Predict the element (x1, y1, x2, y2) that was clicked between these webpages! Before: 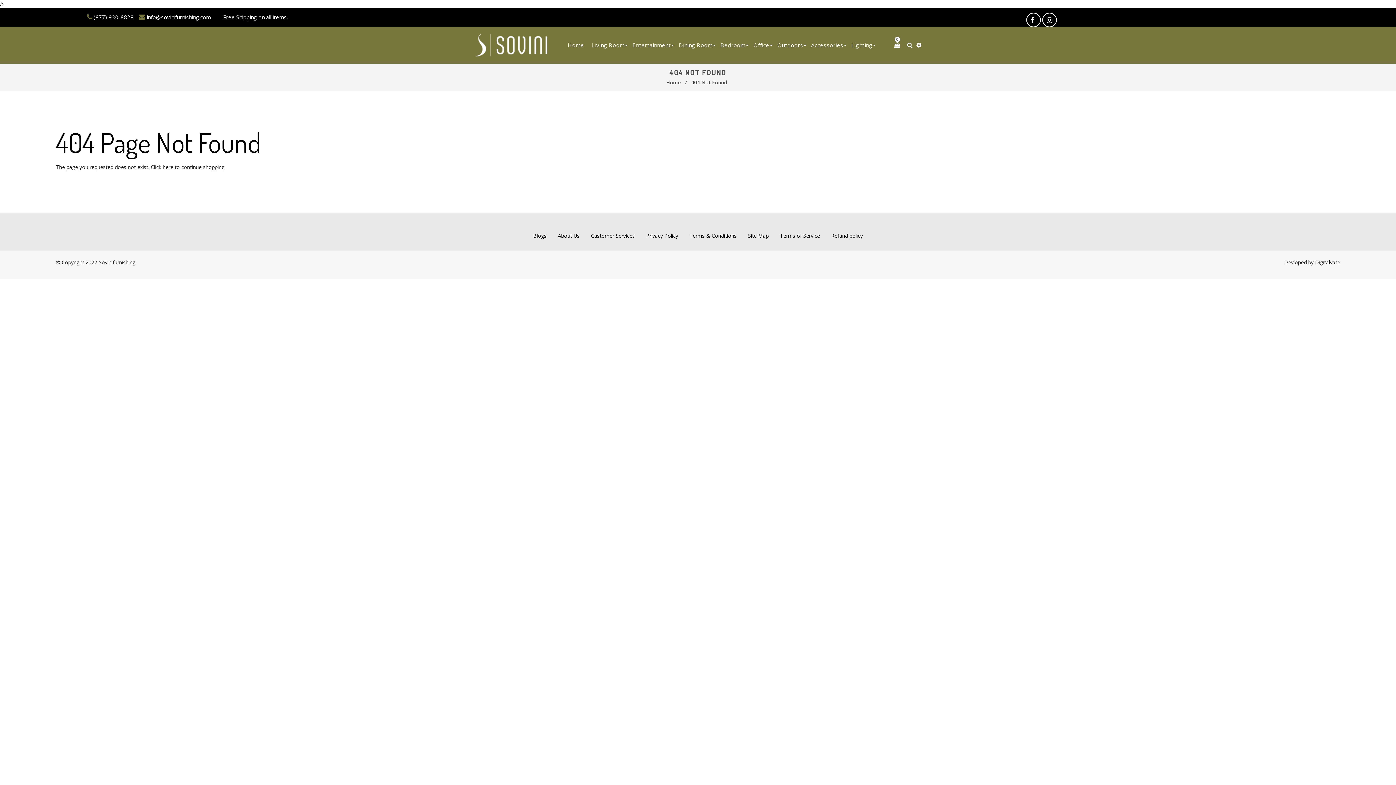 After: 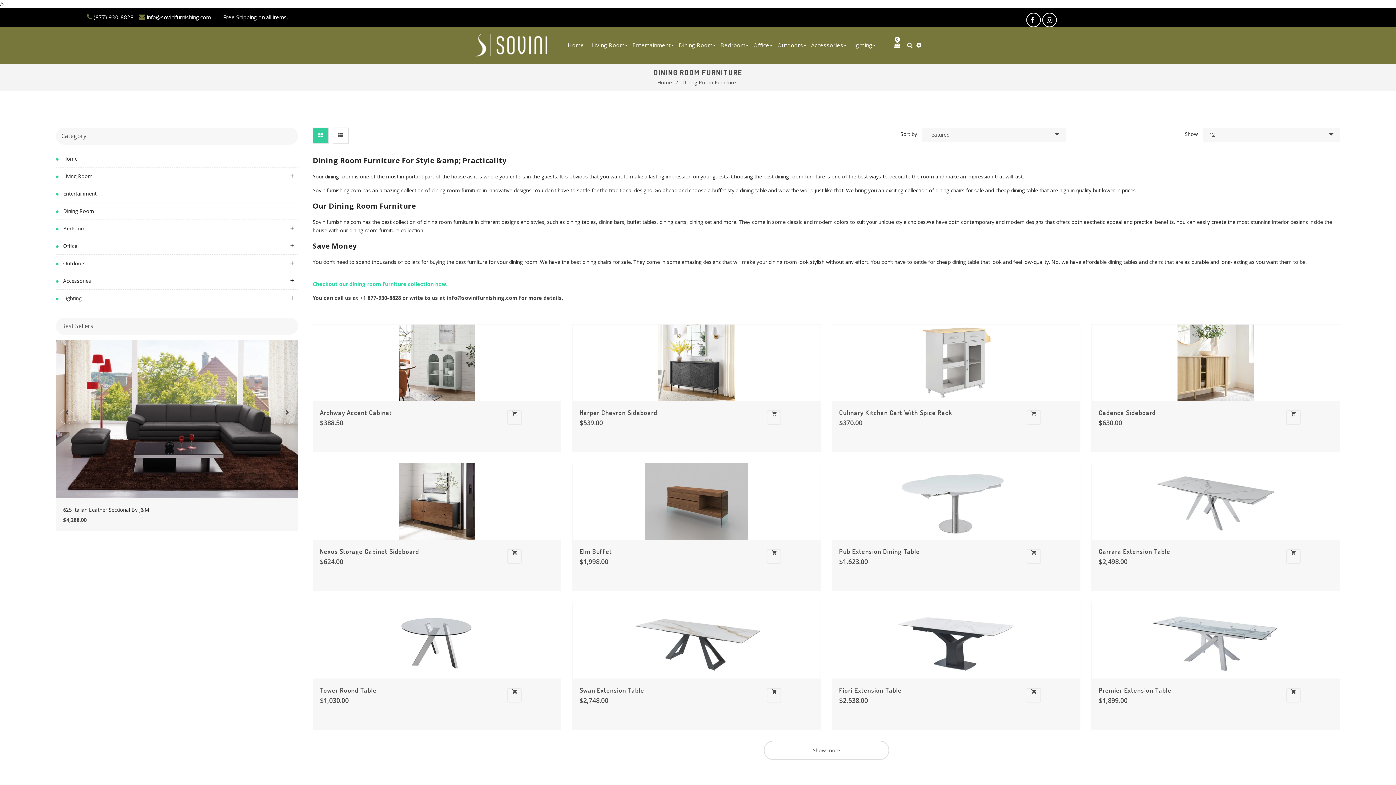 Action: bbox: (675, 40, 715, 49) label: Dining Room